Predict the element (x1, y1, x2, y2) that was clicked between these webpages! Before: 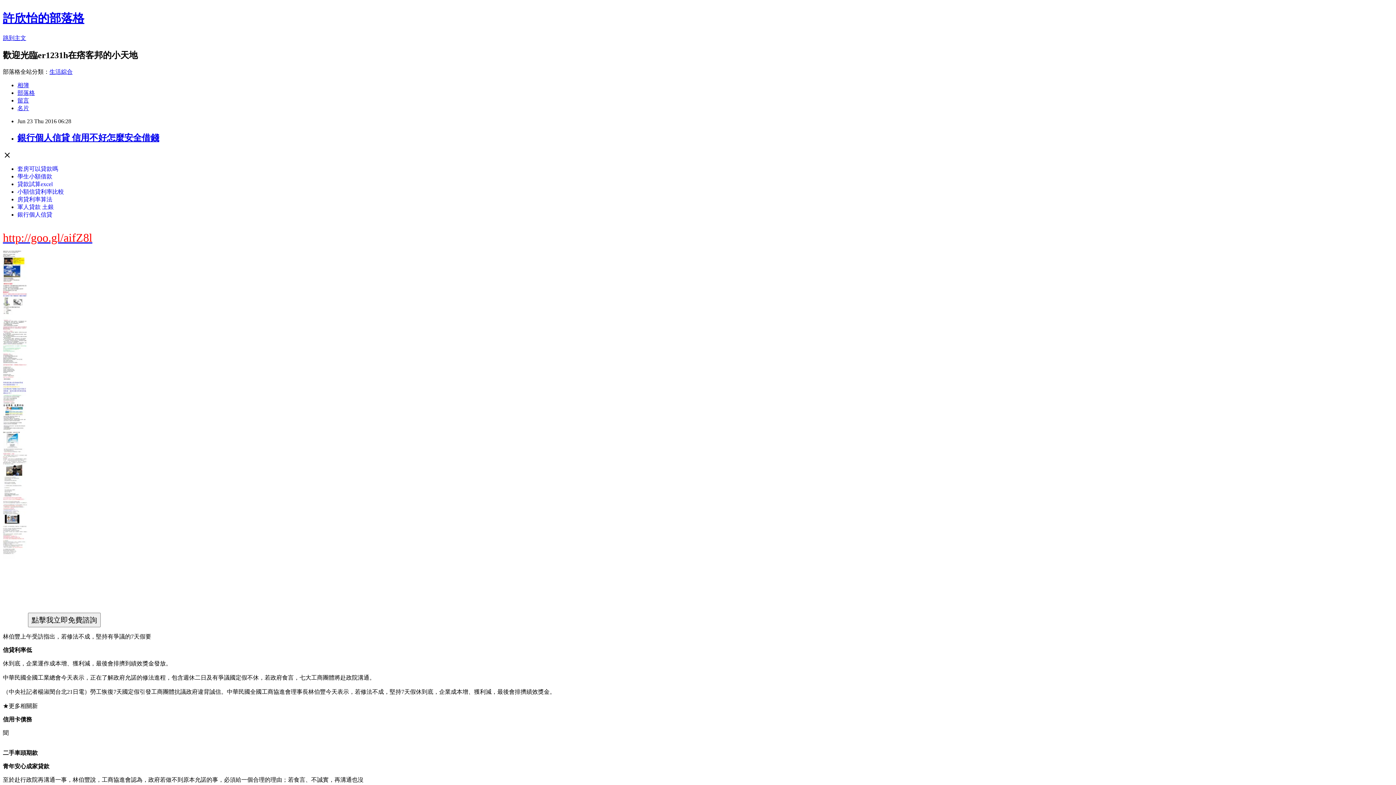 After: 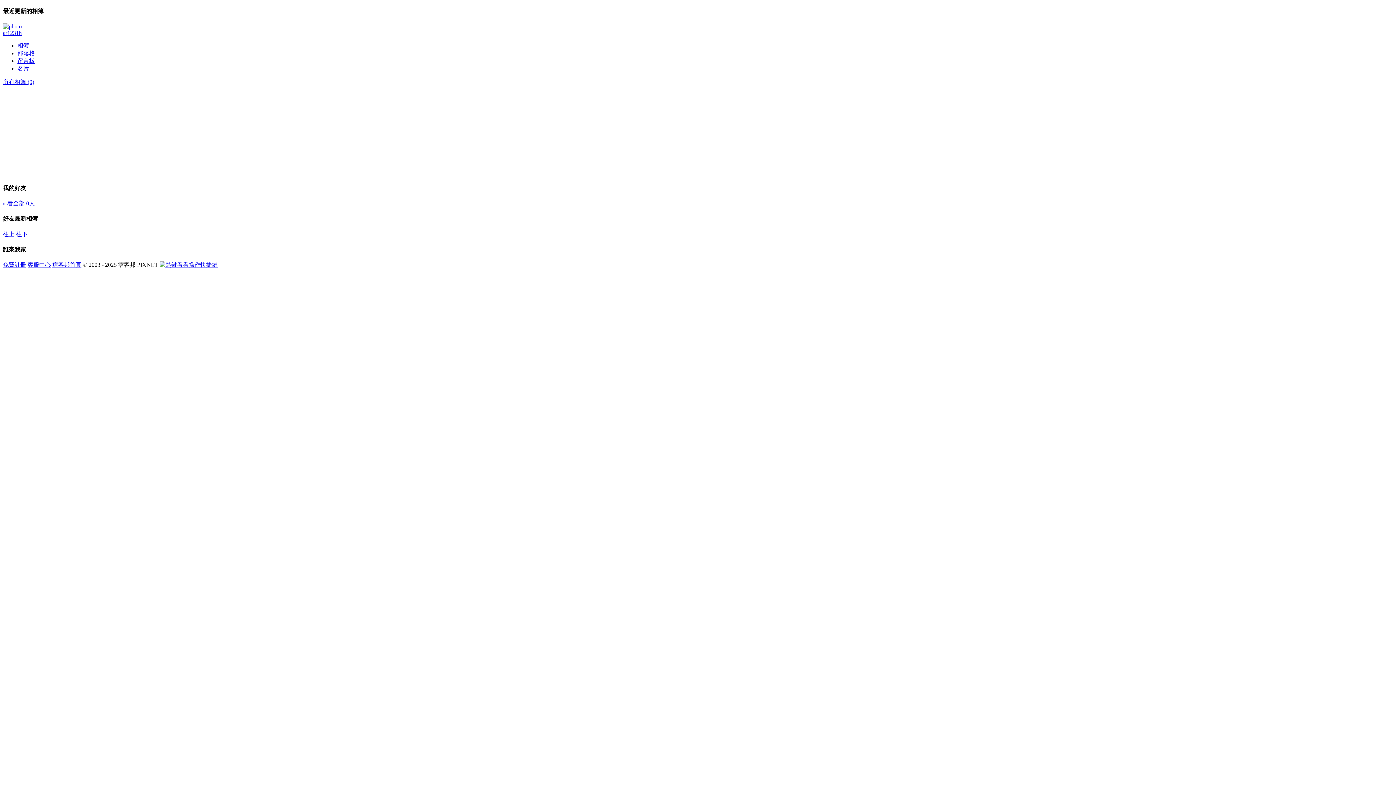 Action: bbox: (17, 82, 29, 88) label: 相簿